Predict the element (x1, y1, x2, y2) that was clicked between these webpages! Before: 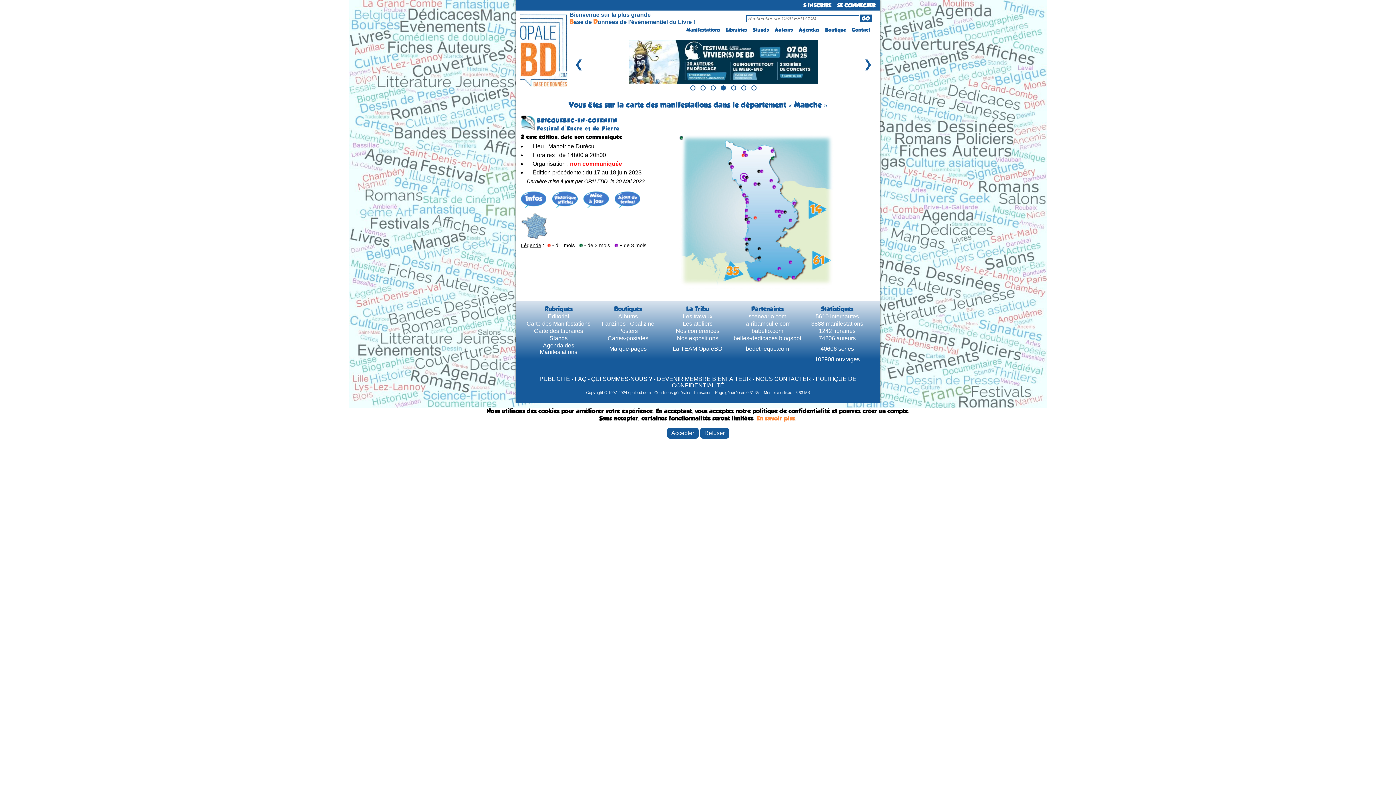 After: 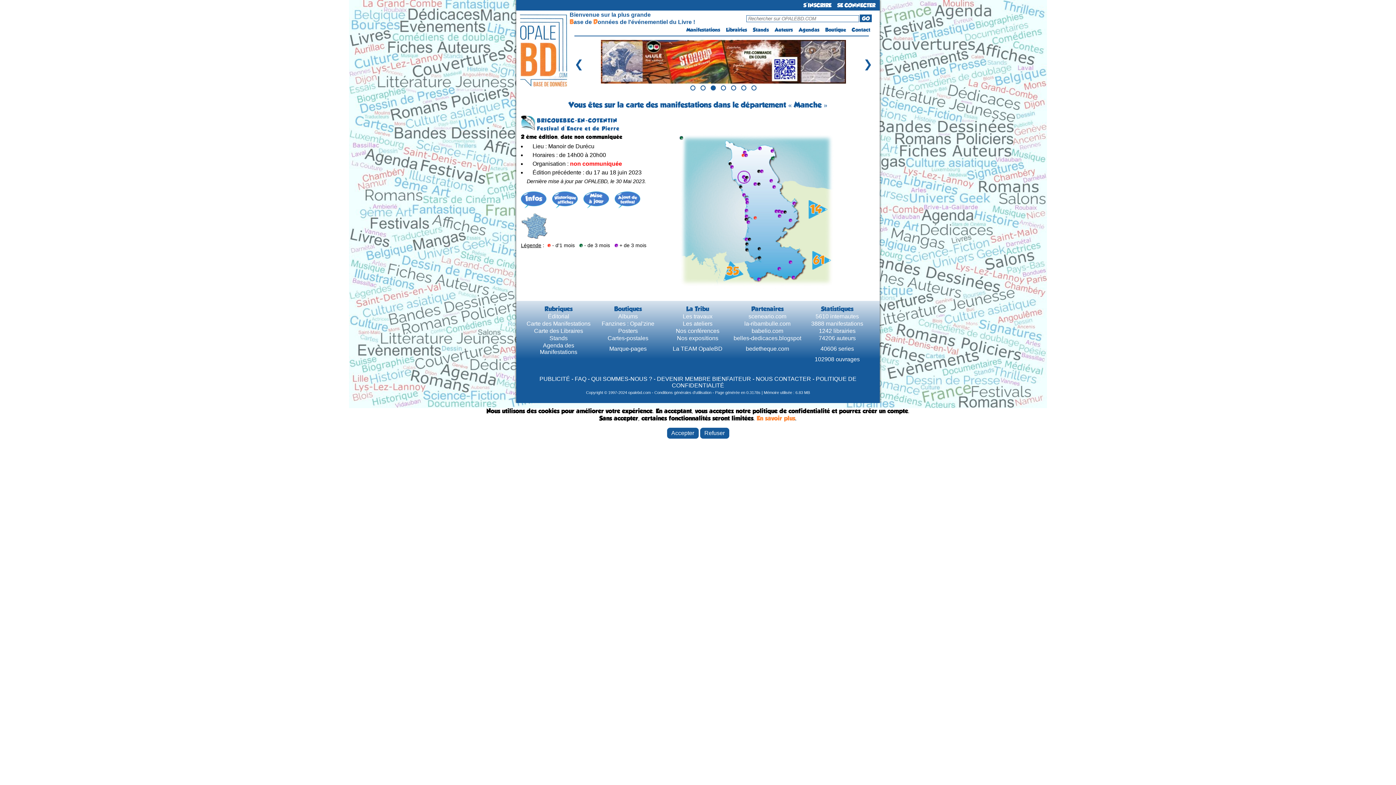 Action: bbox: (570, 53, 587, 73) label: ❮